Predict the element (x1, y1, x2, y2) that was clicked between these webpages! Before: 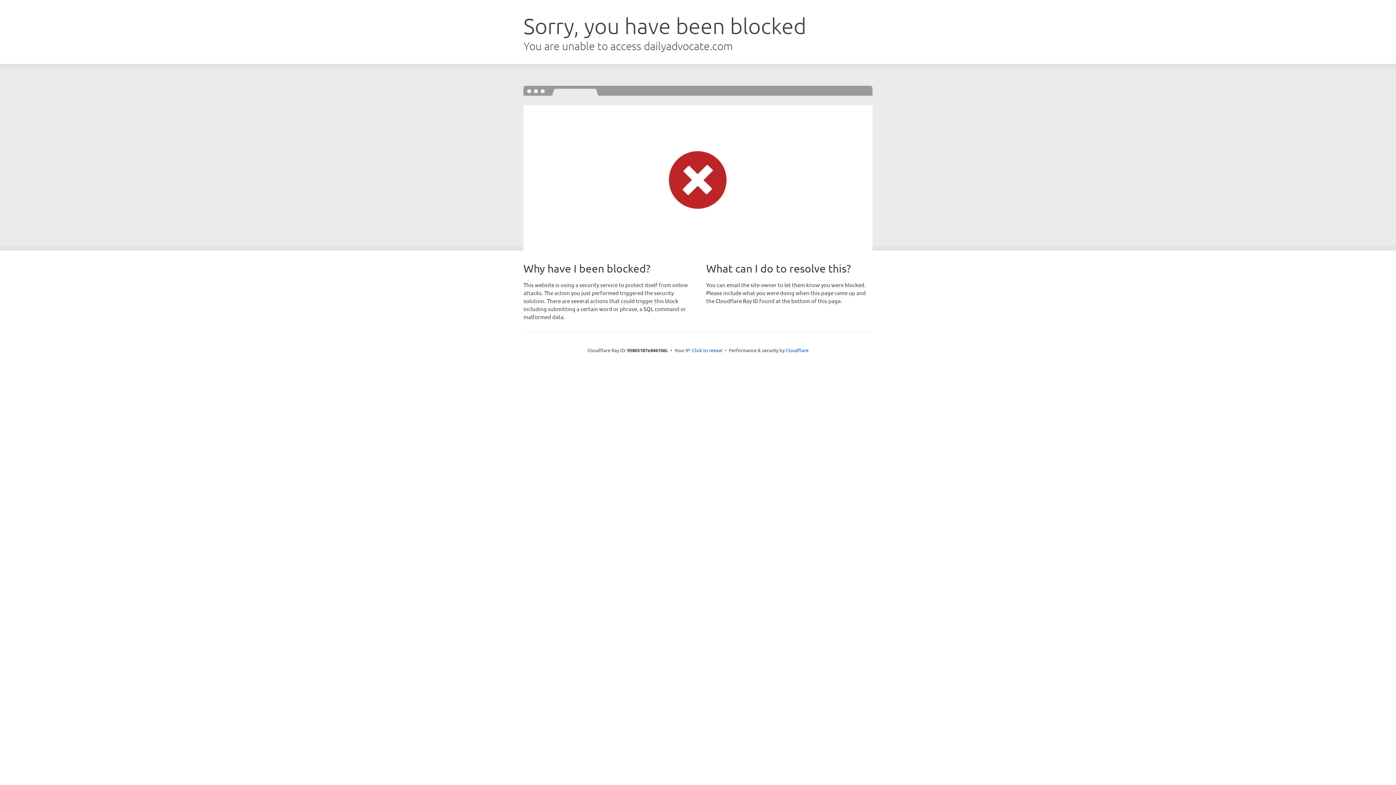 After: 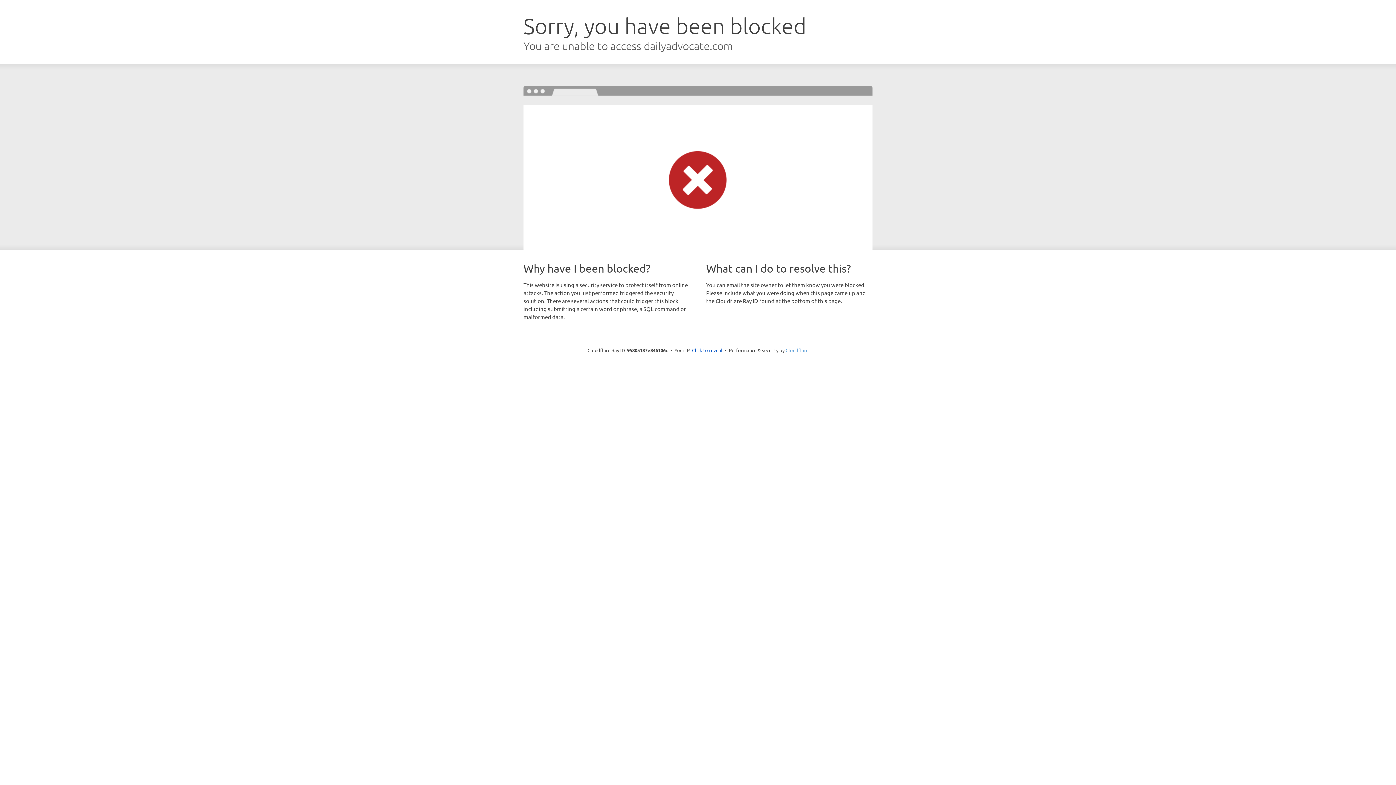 Action: bbox: (785, 347, 808, 353) label: Cloudflare